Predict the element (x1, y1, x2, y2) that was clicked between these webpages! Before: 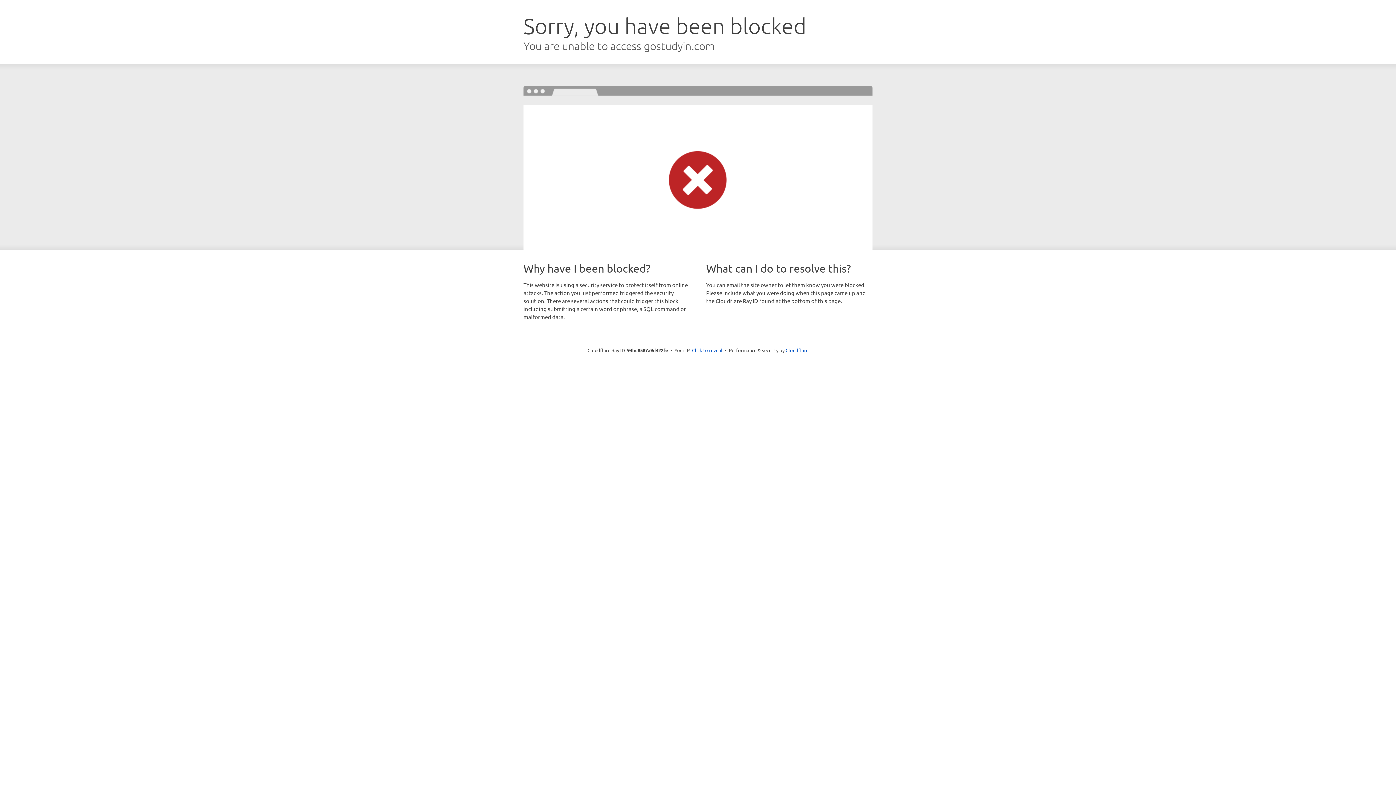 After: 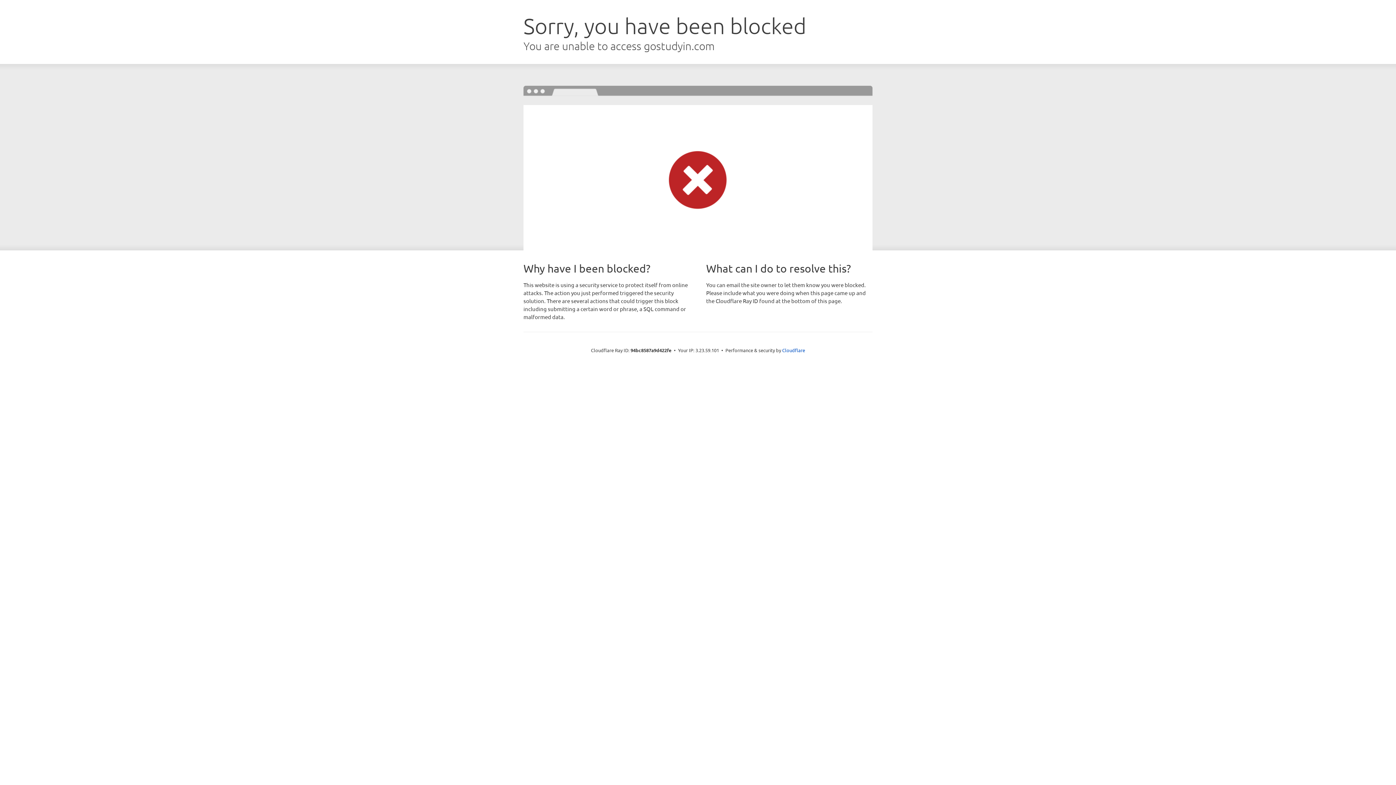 Action: label: Click to reveal bbox: (692, 346, 722, 353)